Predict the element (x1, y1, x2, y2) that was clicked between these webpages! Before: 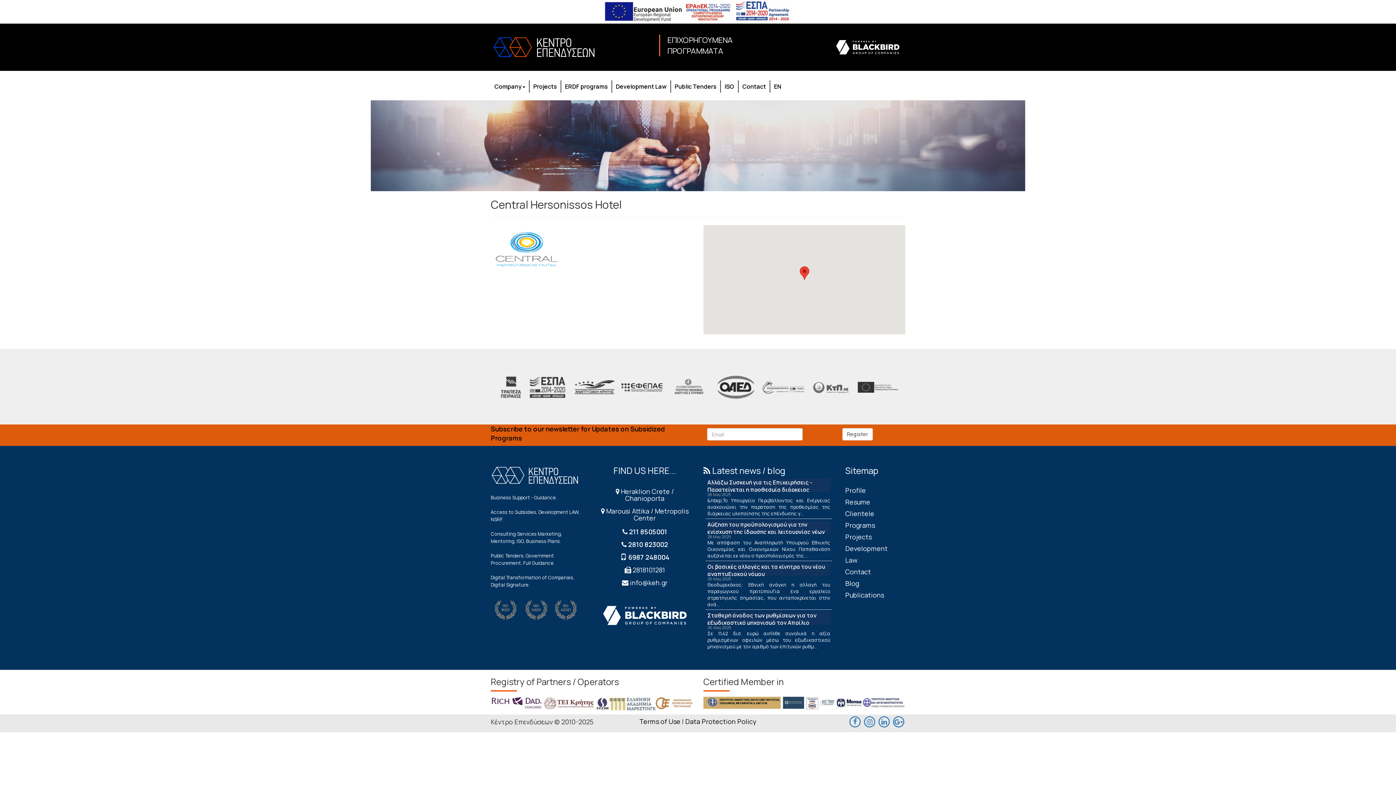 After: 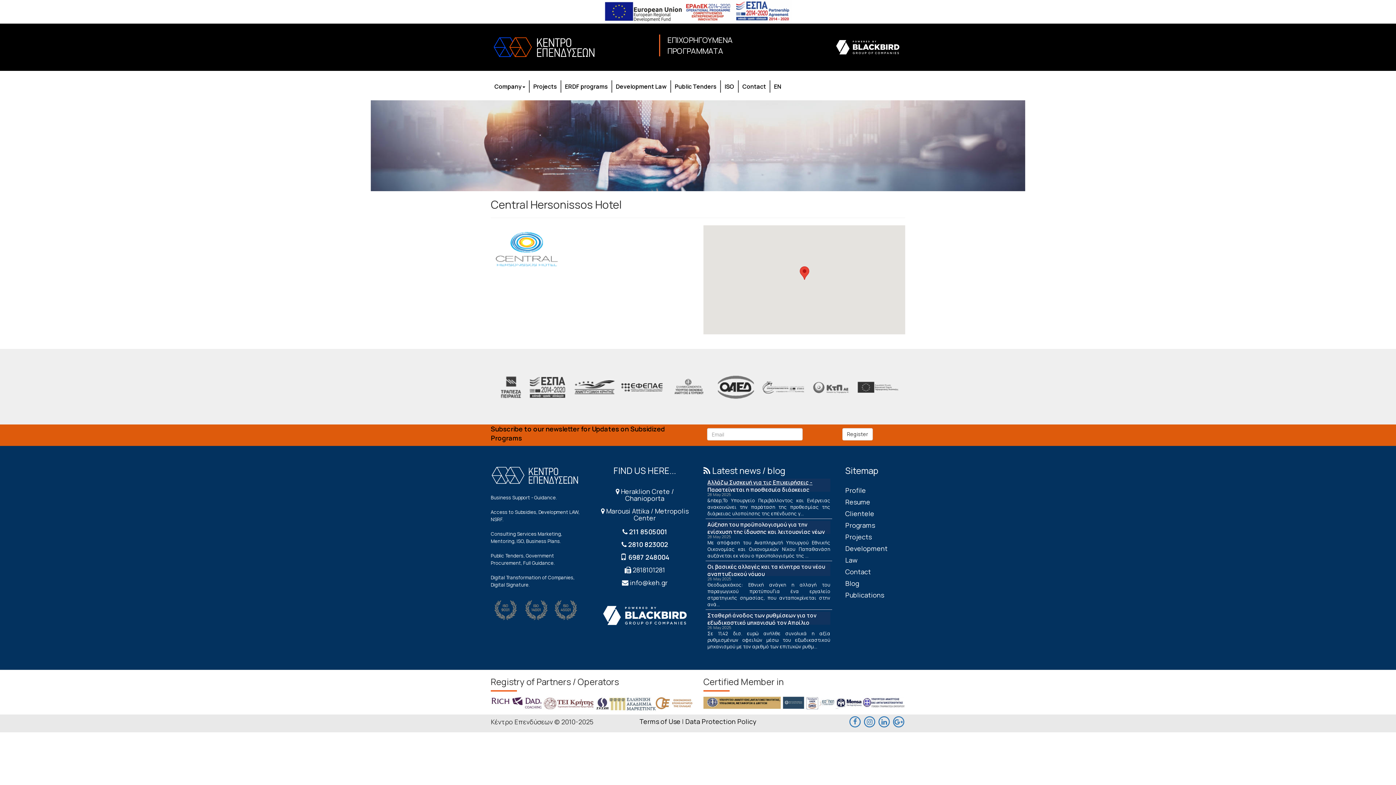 Action: bbox: (707, 478, 812, 501) label: Αλλάζω Συσκευή για τις Επιχειρήσεις - Παρατείνεται η προθεσμία διάρκειας υλοποίησης